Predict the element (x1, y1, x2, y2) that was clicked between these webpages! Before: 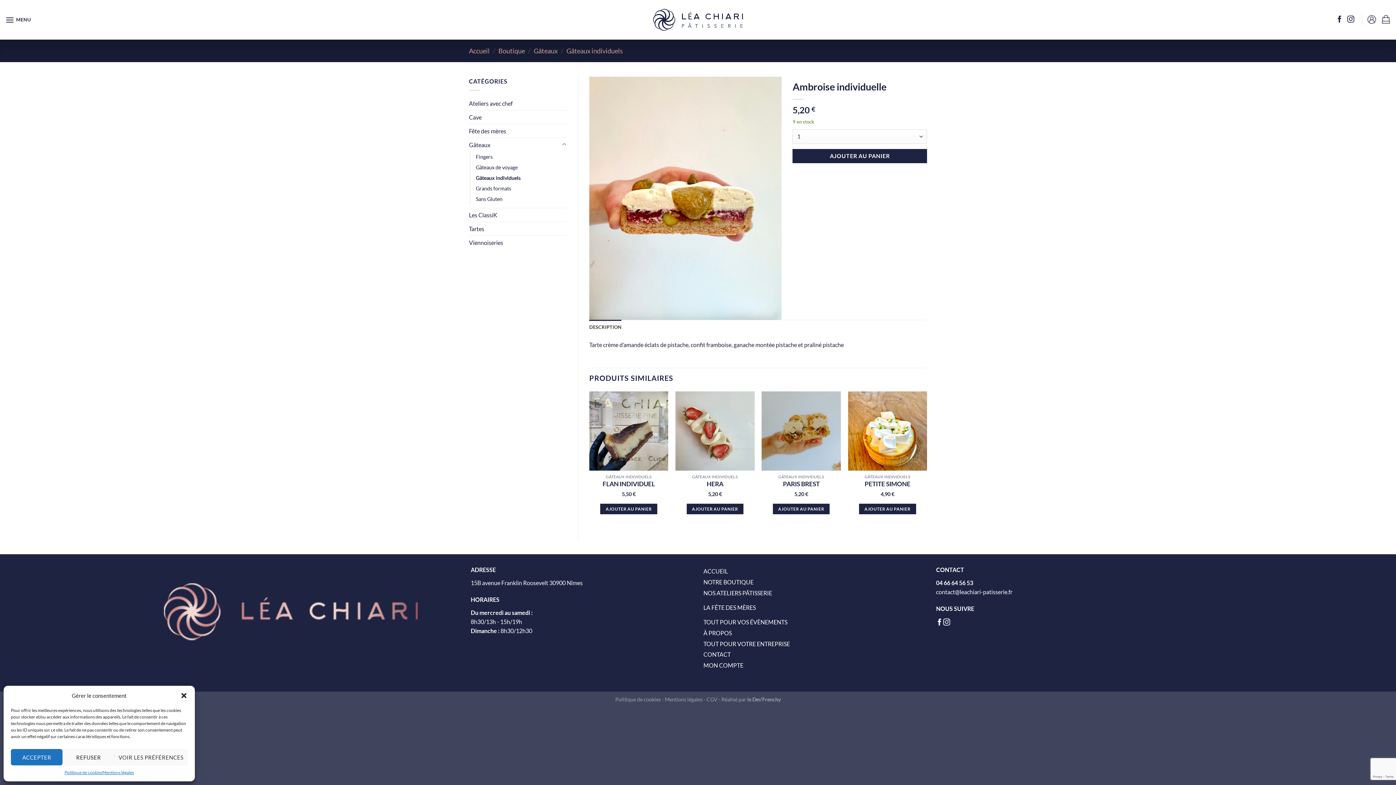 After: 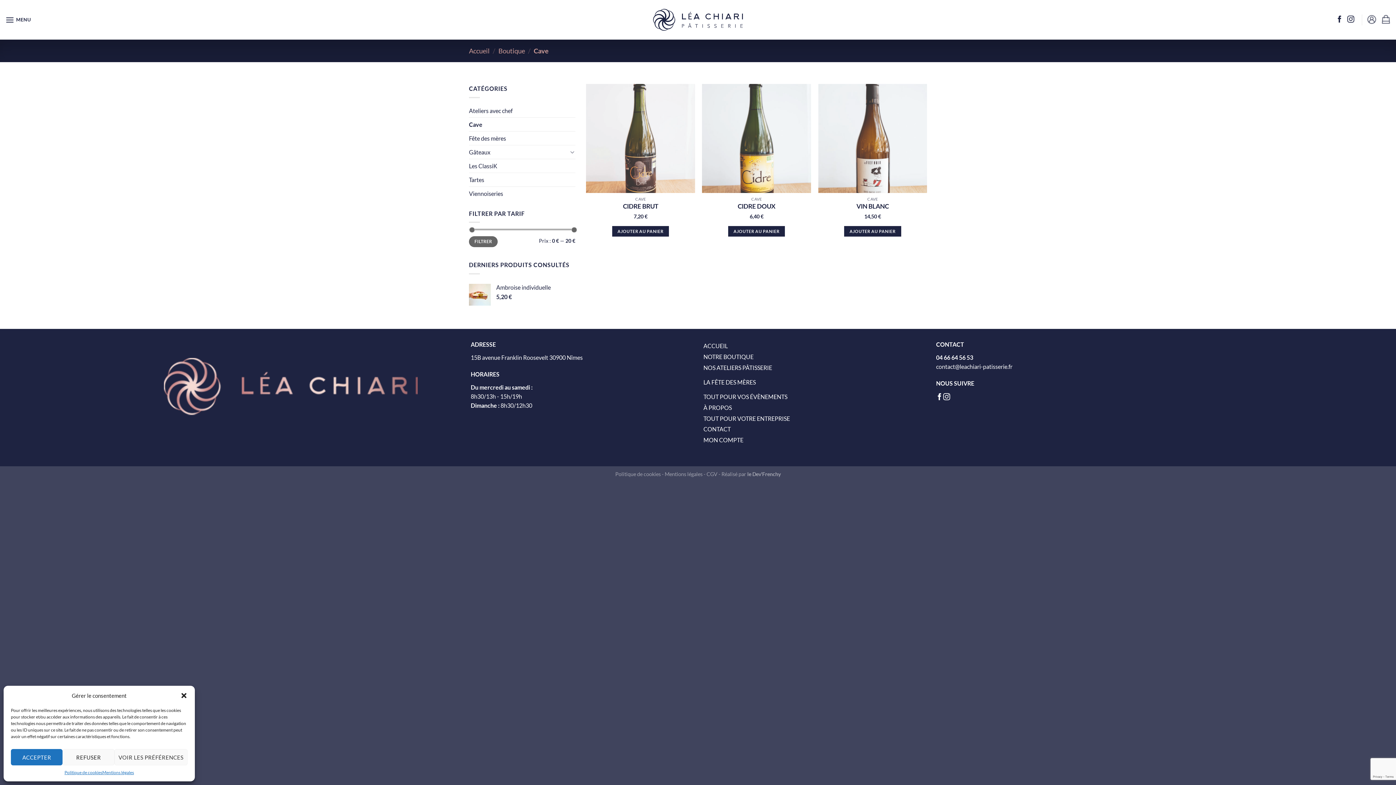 Action: label: Cave bbox: (469, 110, 567, 123)